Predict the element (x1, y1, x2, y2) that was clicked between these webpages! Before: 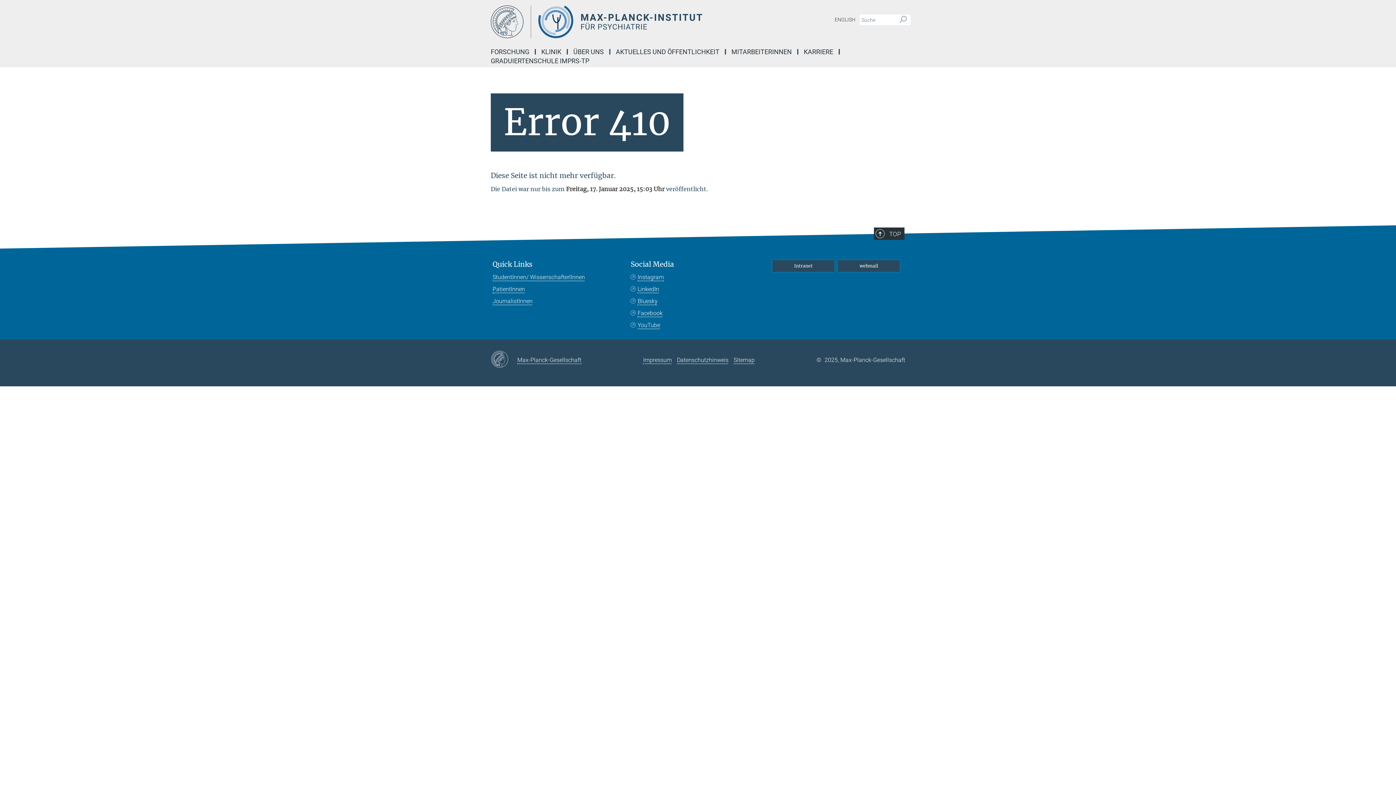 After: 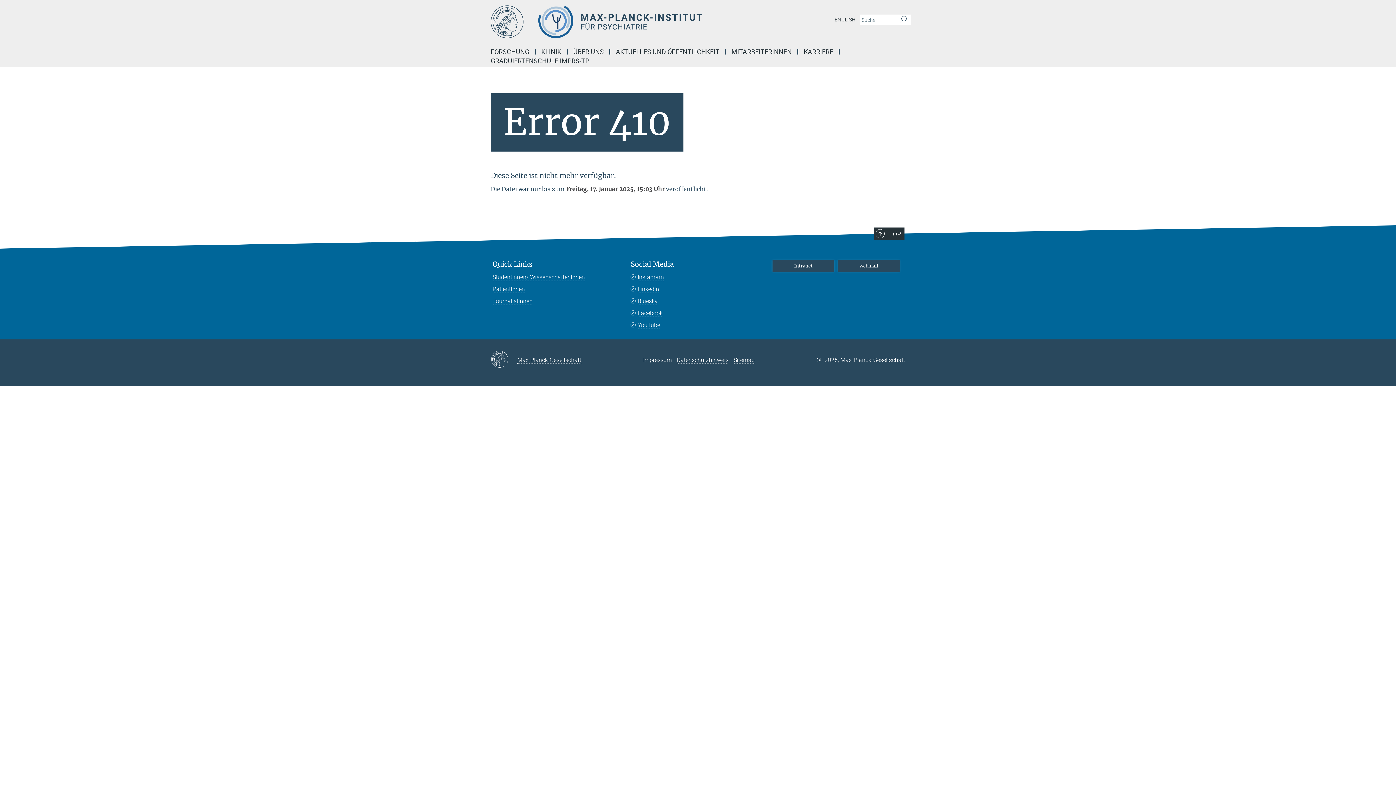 Action: label: Impressum bbox: (643, 356, 672, 363)